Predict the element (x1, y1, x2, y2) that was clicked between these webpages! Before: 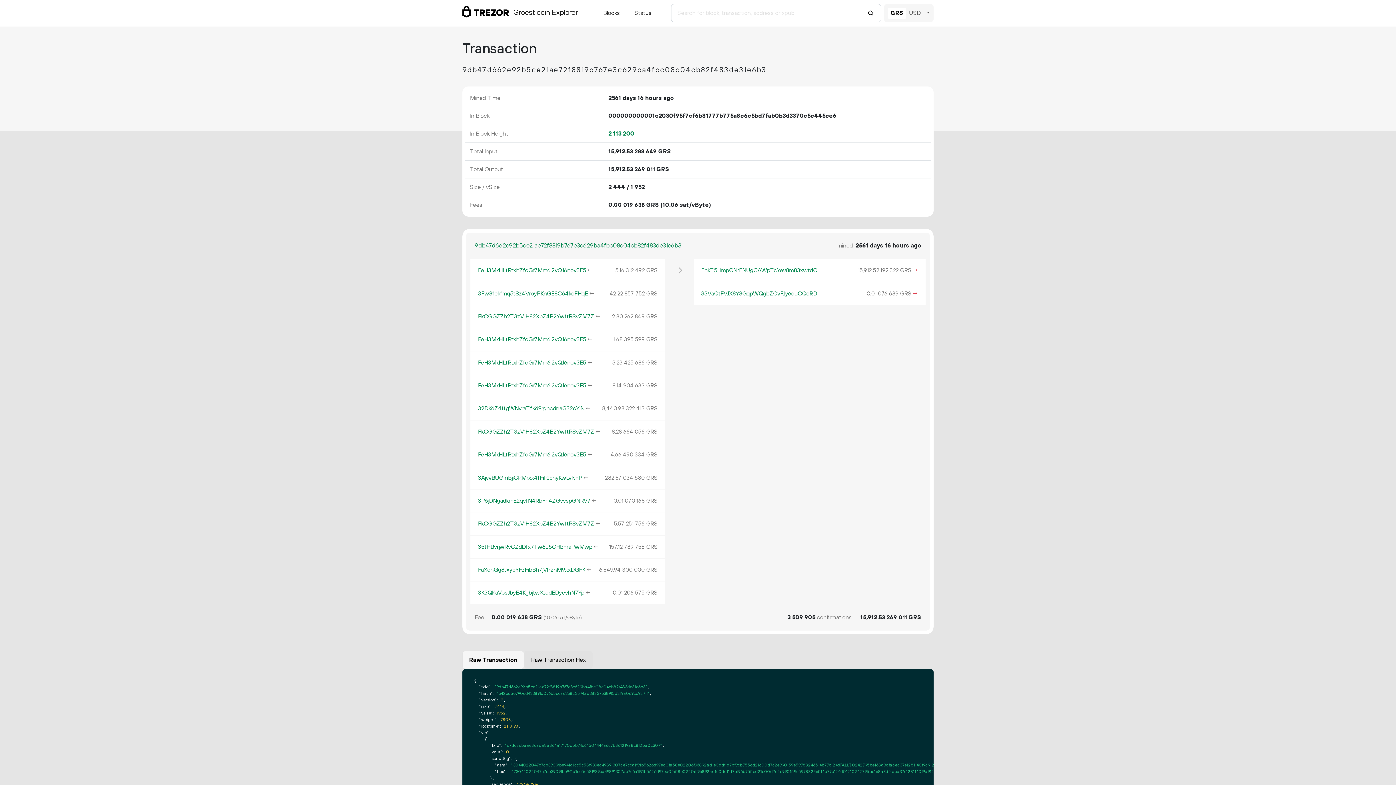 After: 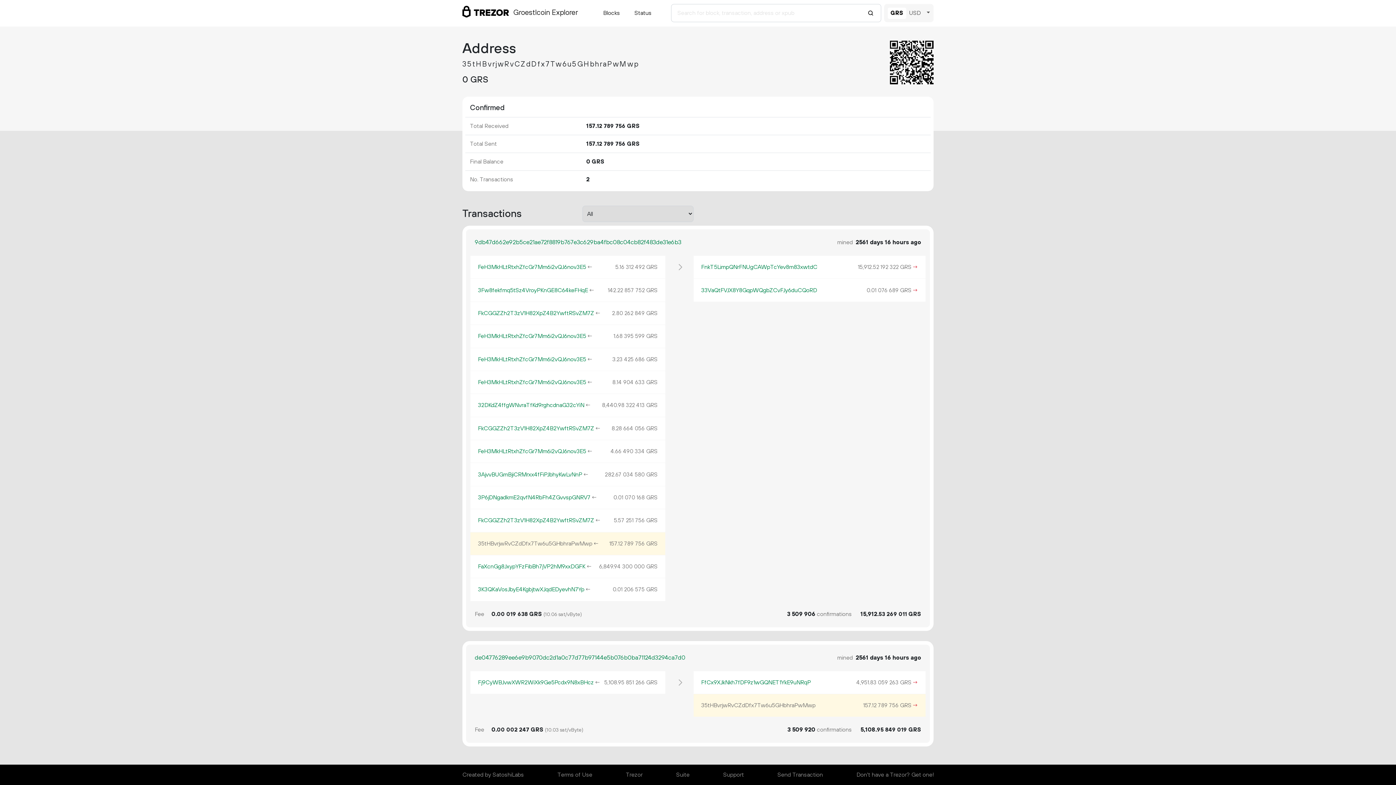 Action: bbox: (478, 543, 592, 550) label: 35tHBvrjwRvCZdDfx7Tw6u5GHbhraPwMwp